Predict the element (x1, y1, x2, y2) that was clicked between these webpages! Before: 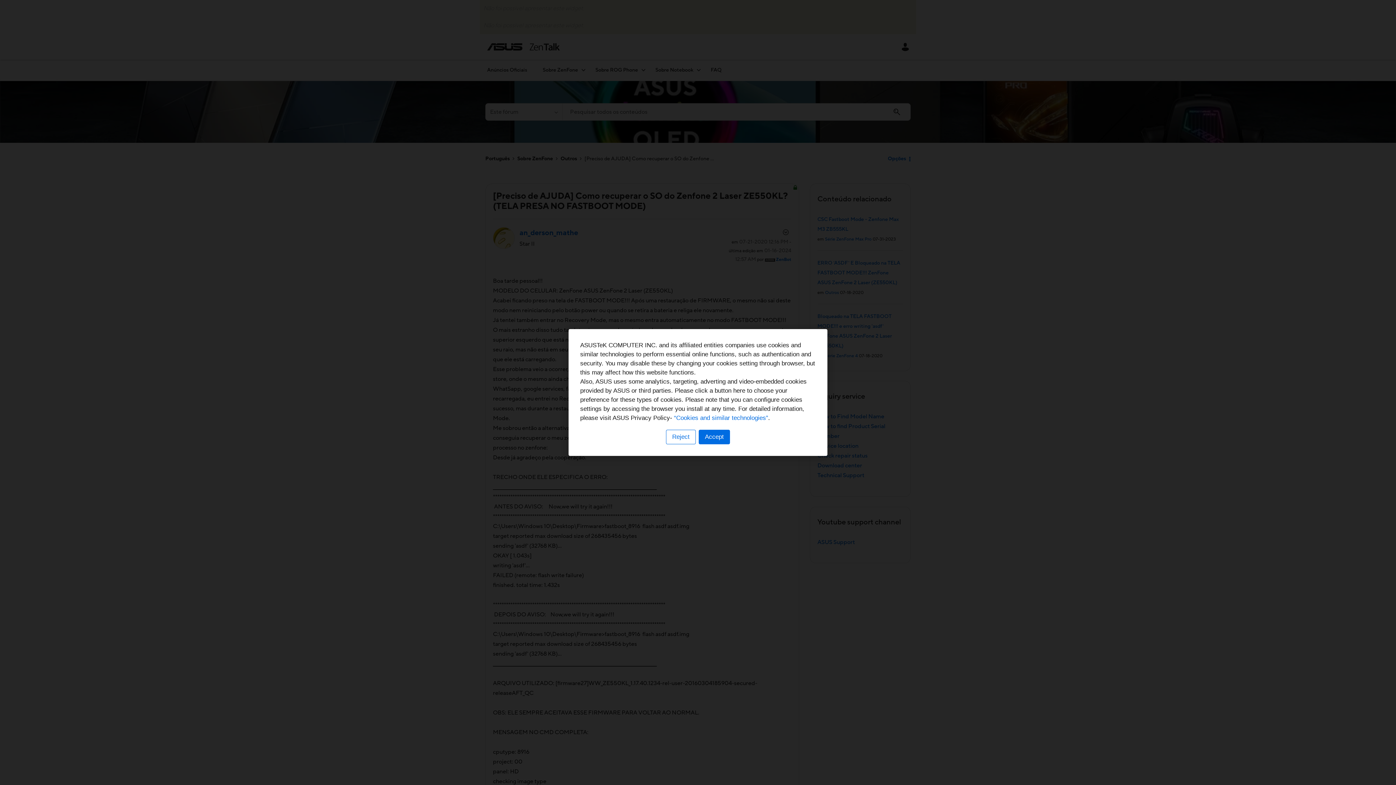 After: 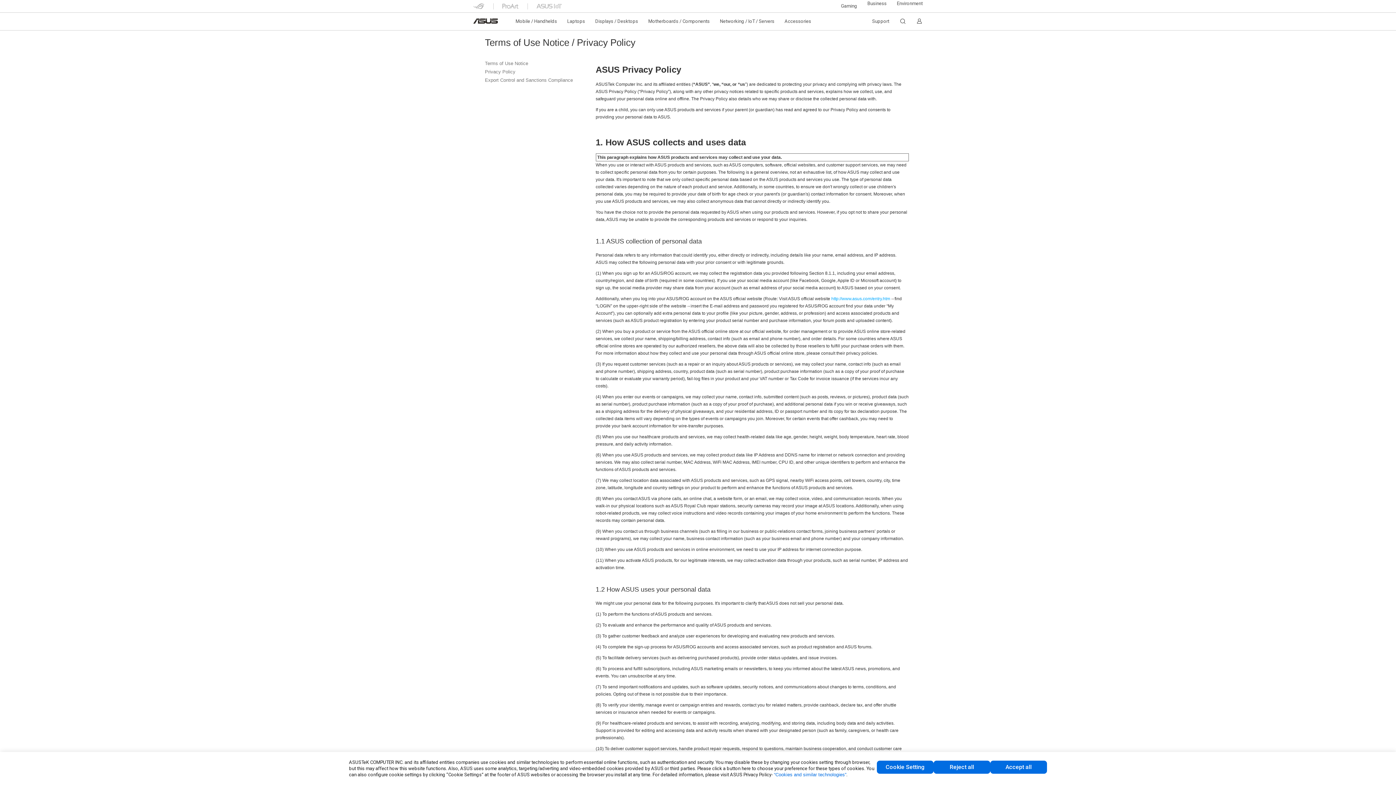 Action: label: “Cookies and similar technologies” bbox: (674, 414, 768, 421)